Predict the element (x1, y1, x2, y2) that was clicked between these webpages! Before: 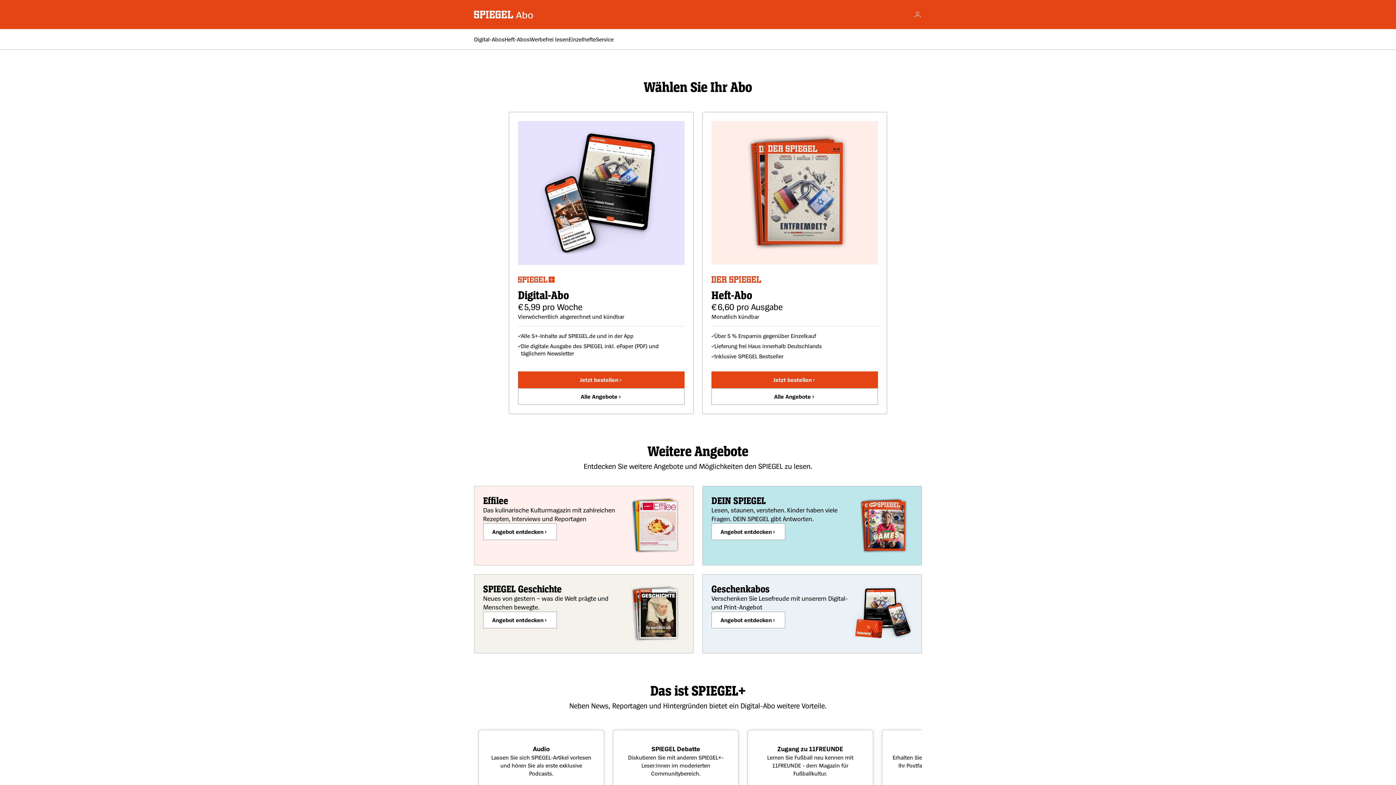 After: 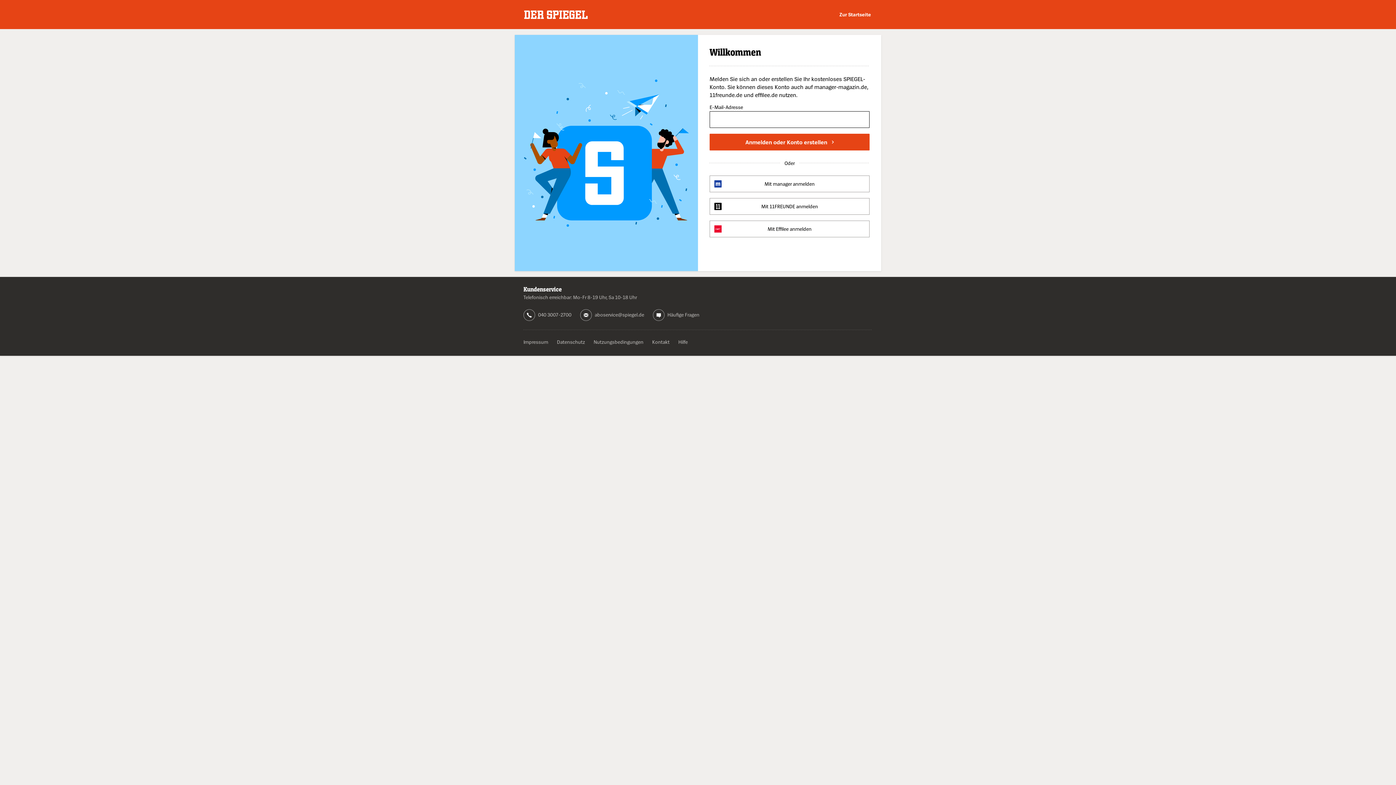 Action: label: Account bbox: (913, 10, 922, 18)